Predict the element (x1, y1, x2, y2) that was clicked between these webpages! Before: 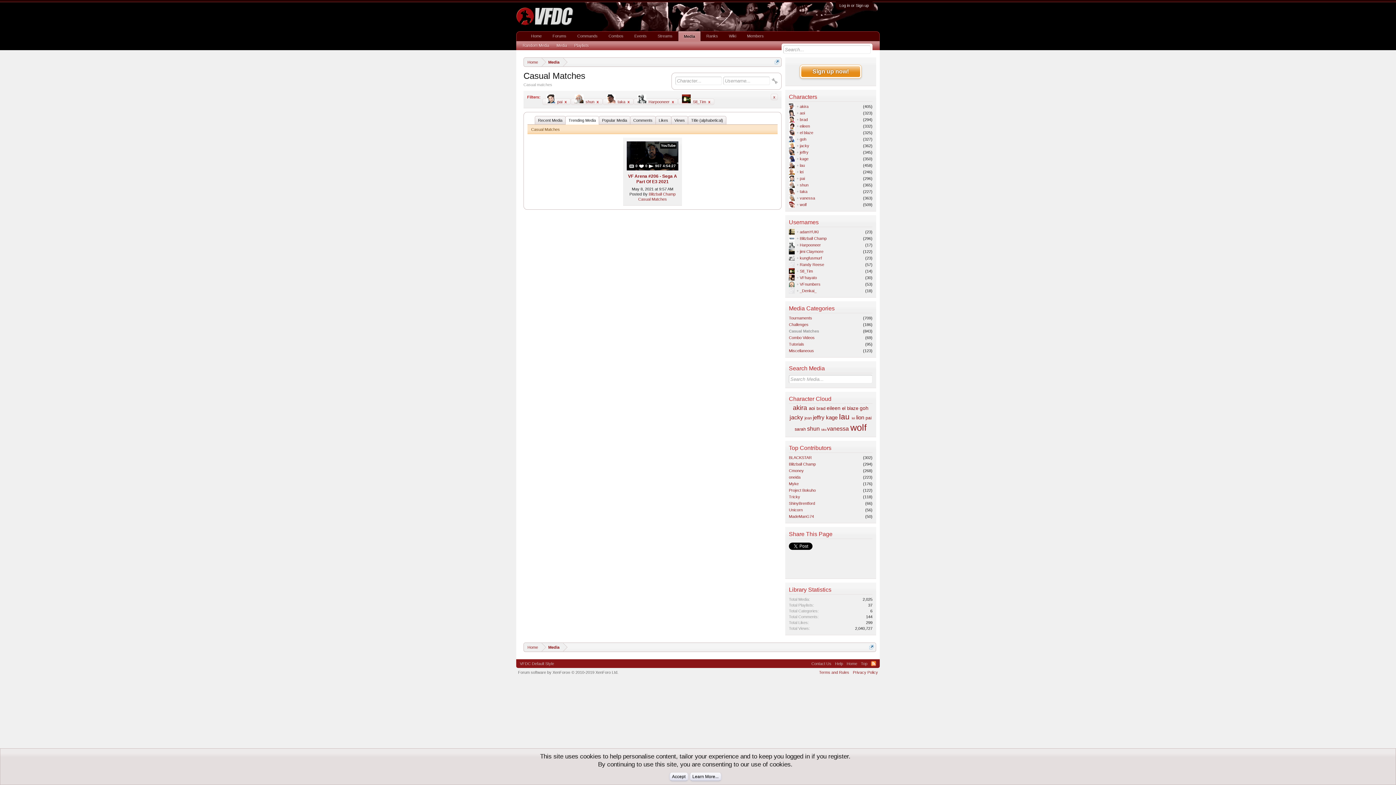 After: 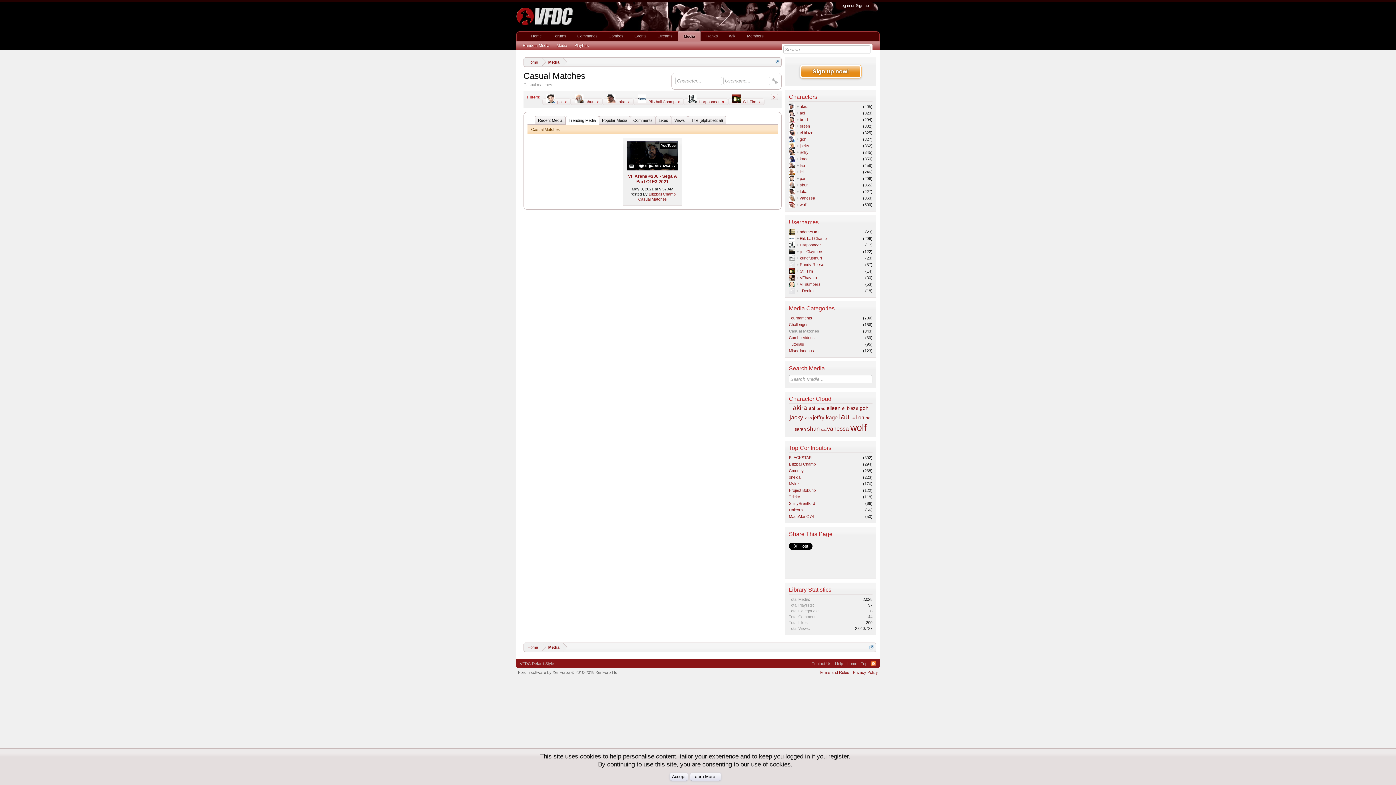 Action: label: Blitzball Champ bbox: (800, 236, 826, 240)